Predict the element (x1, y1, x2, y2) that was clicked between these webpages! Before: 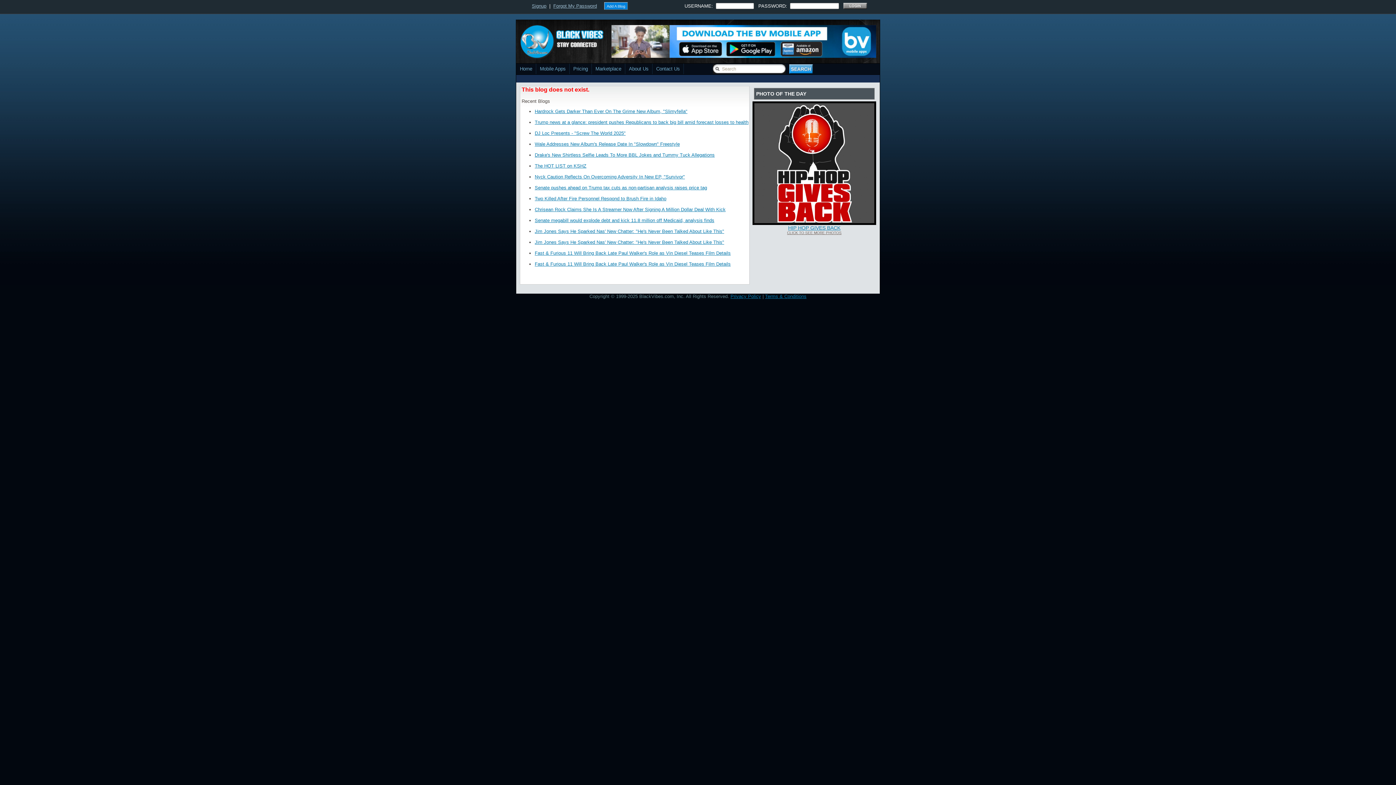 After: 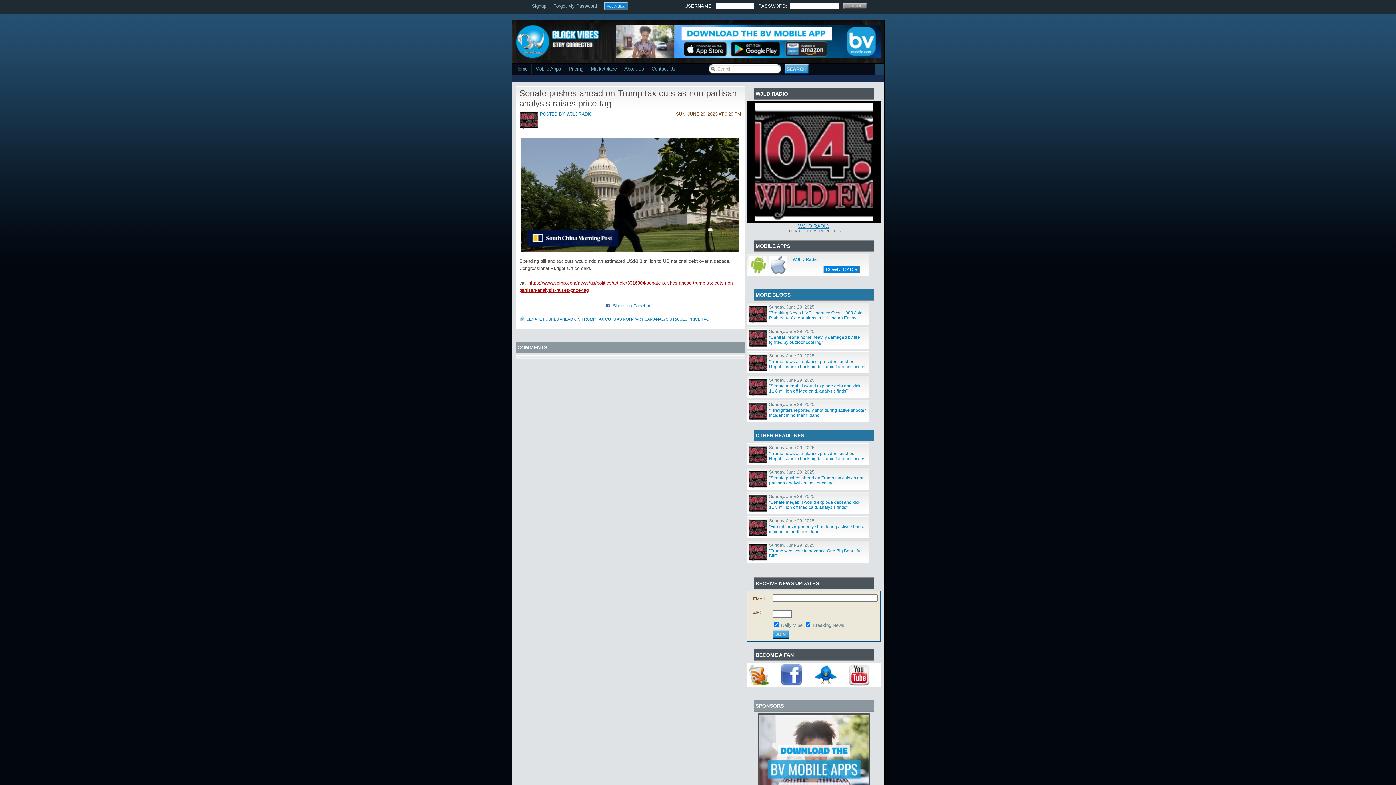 Action: label: Senate pushes ahead on Trump tax cuts as non-partisan analysis raises price tag bbox: (534, 185, 707, 190)